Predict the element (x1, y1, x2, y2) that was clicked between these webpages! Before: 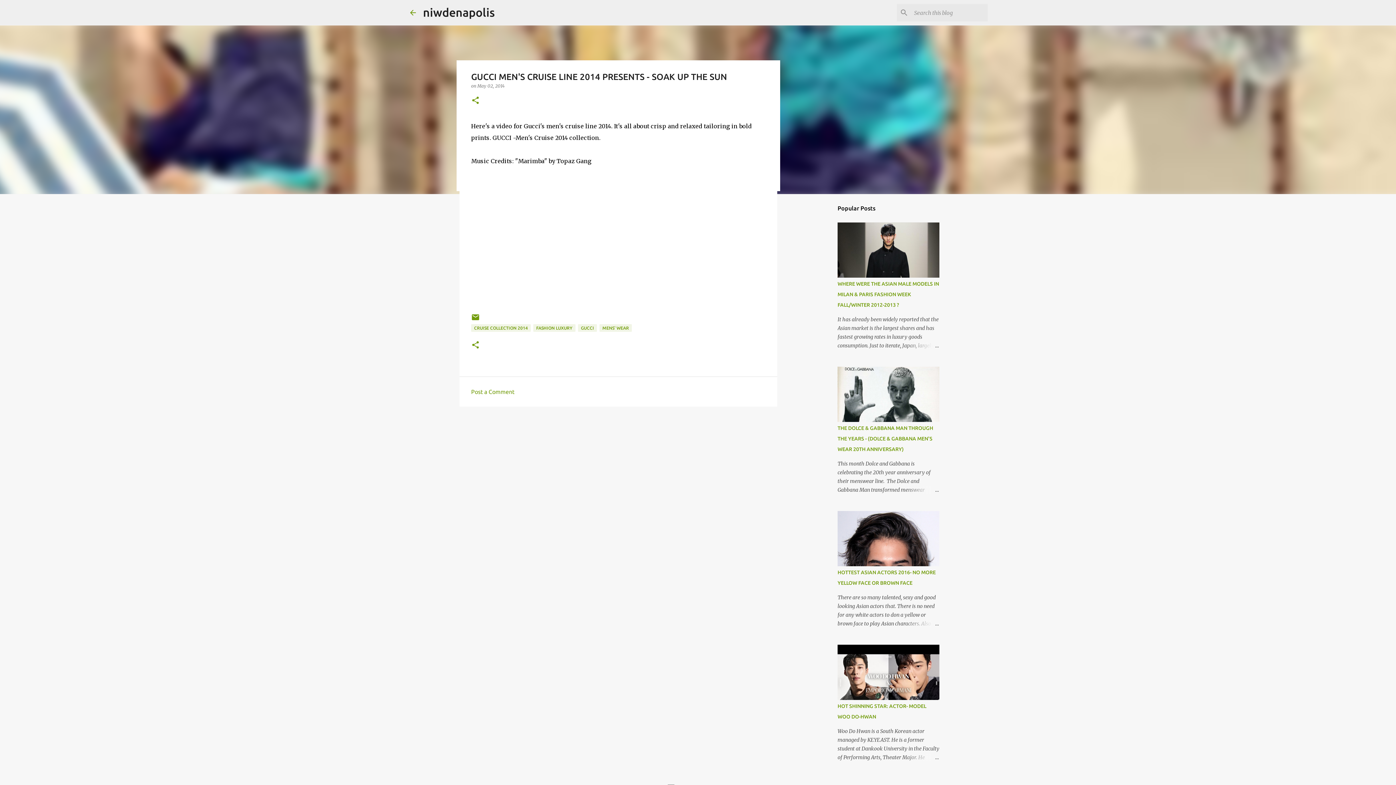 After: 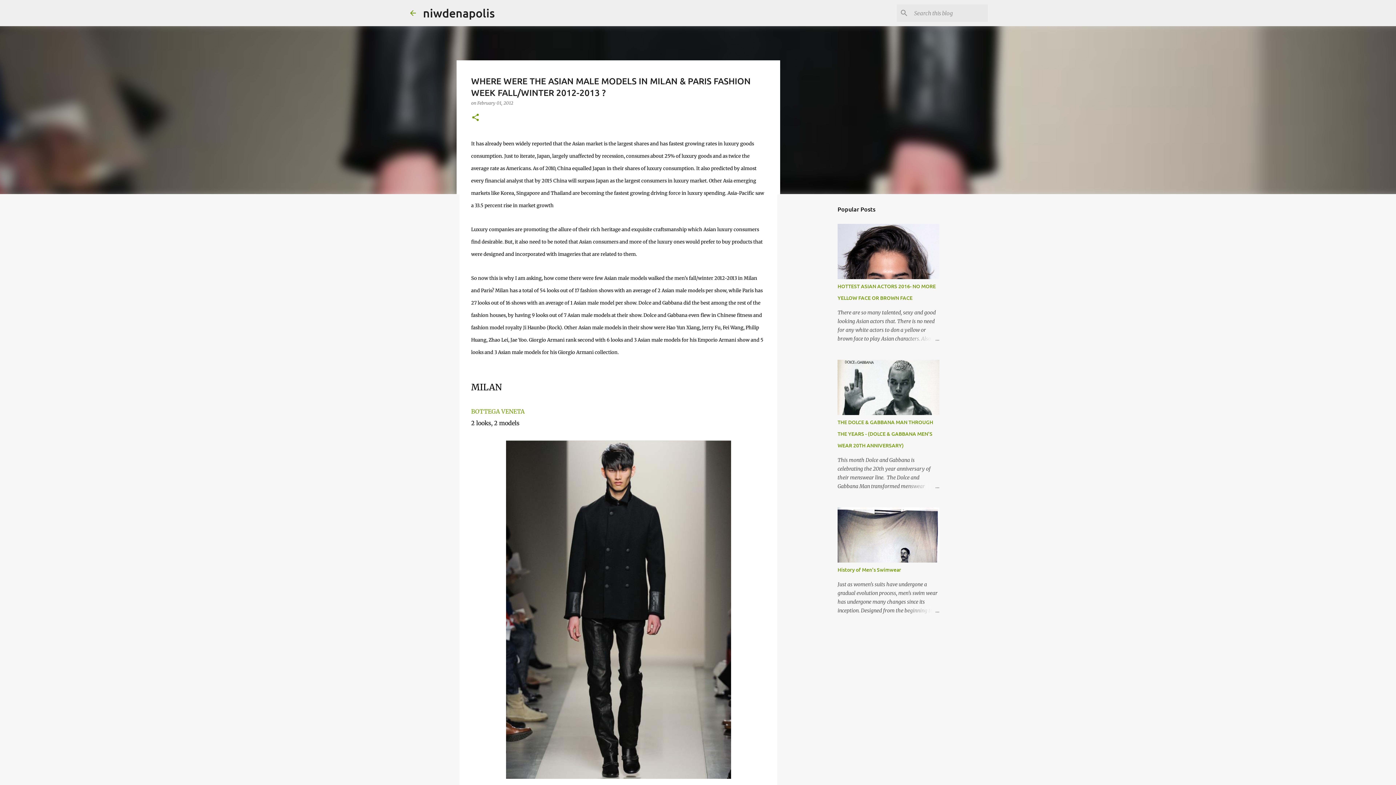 Action: label: WHERE WERE THE ASIAN MALE MODELS IN MILAN & PARIS FASHION WEEK FALL/WINTER 2012-2013 ? bbox: (837, 281, 939, 308)